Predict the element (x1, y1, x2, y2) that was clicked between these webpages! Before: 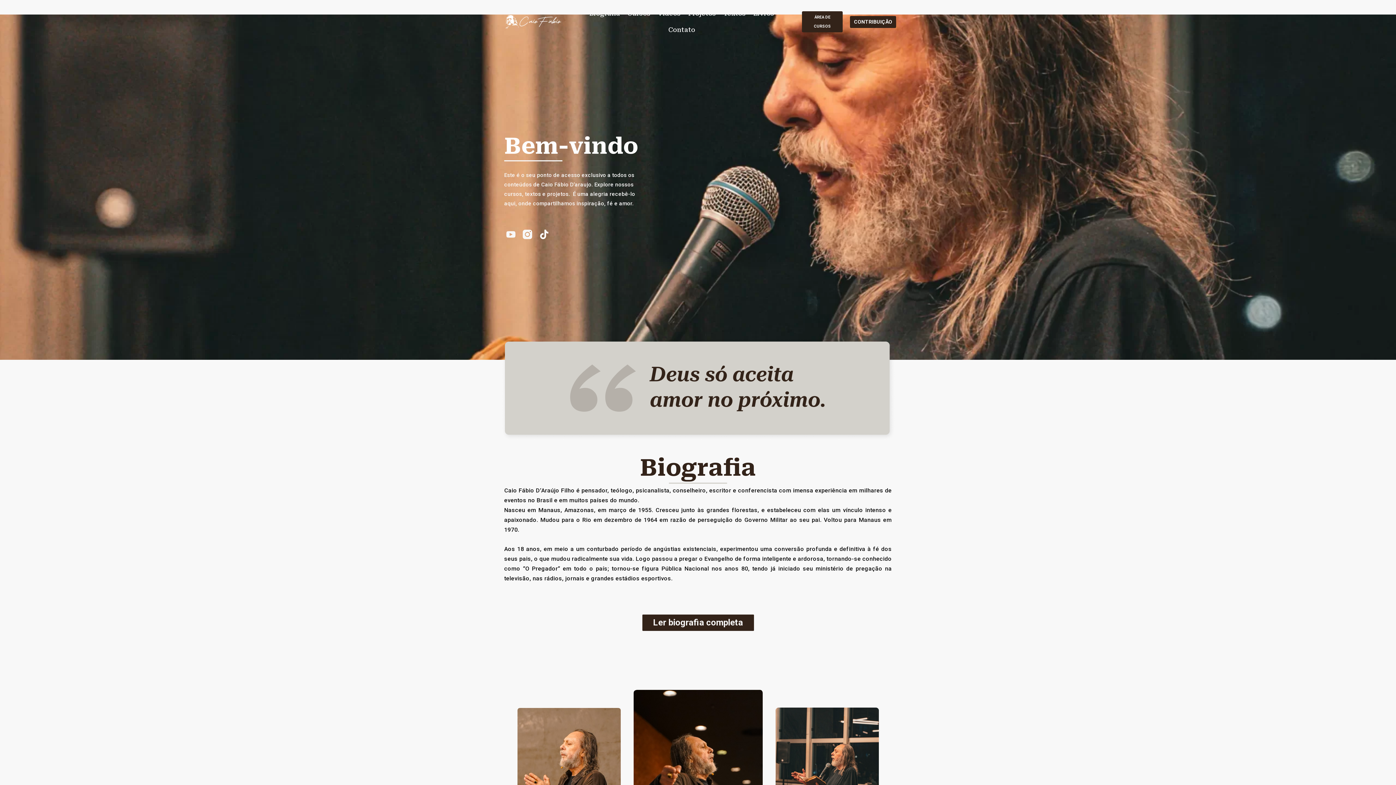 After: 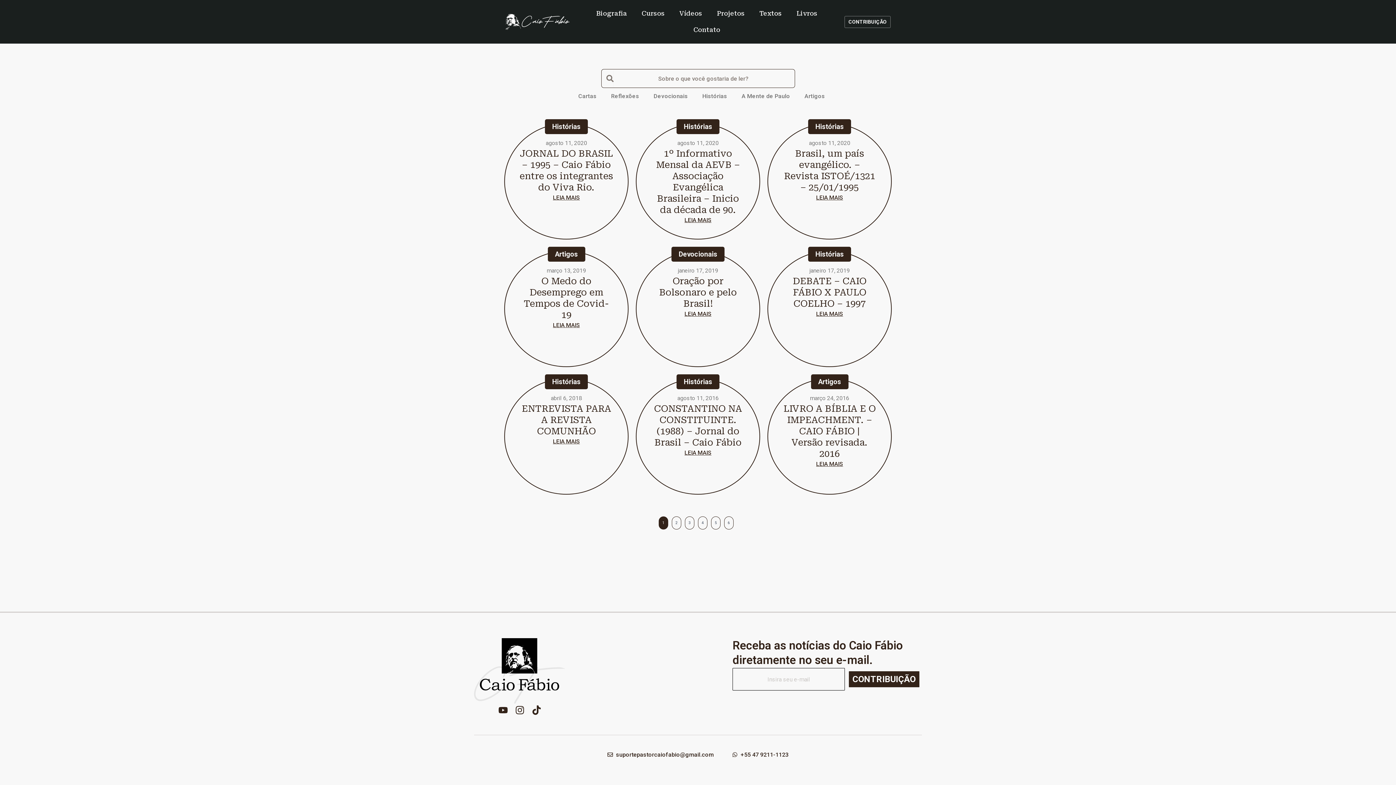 Action: bbox: (719, 5, 749, 21) label: Textos